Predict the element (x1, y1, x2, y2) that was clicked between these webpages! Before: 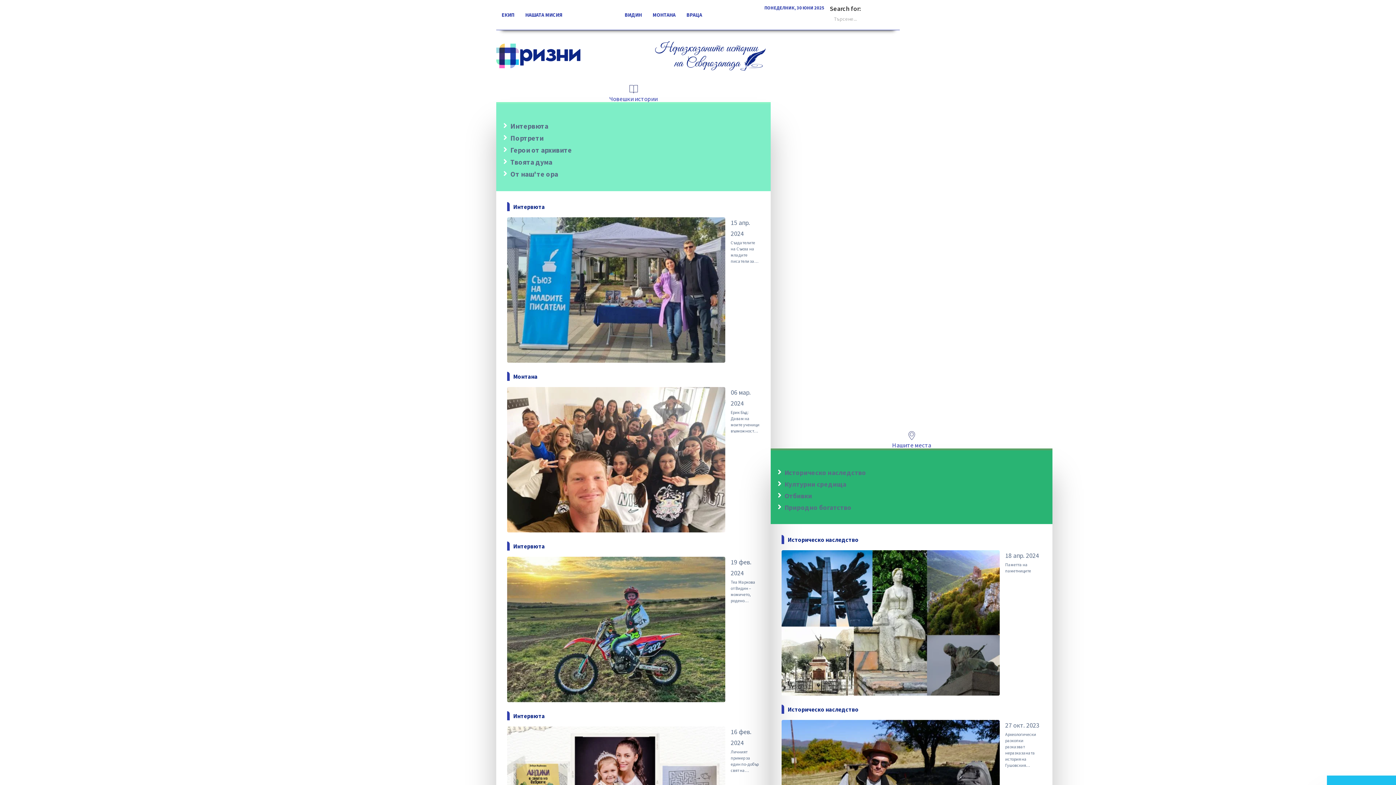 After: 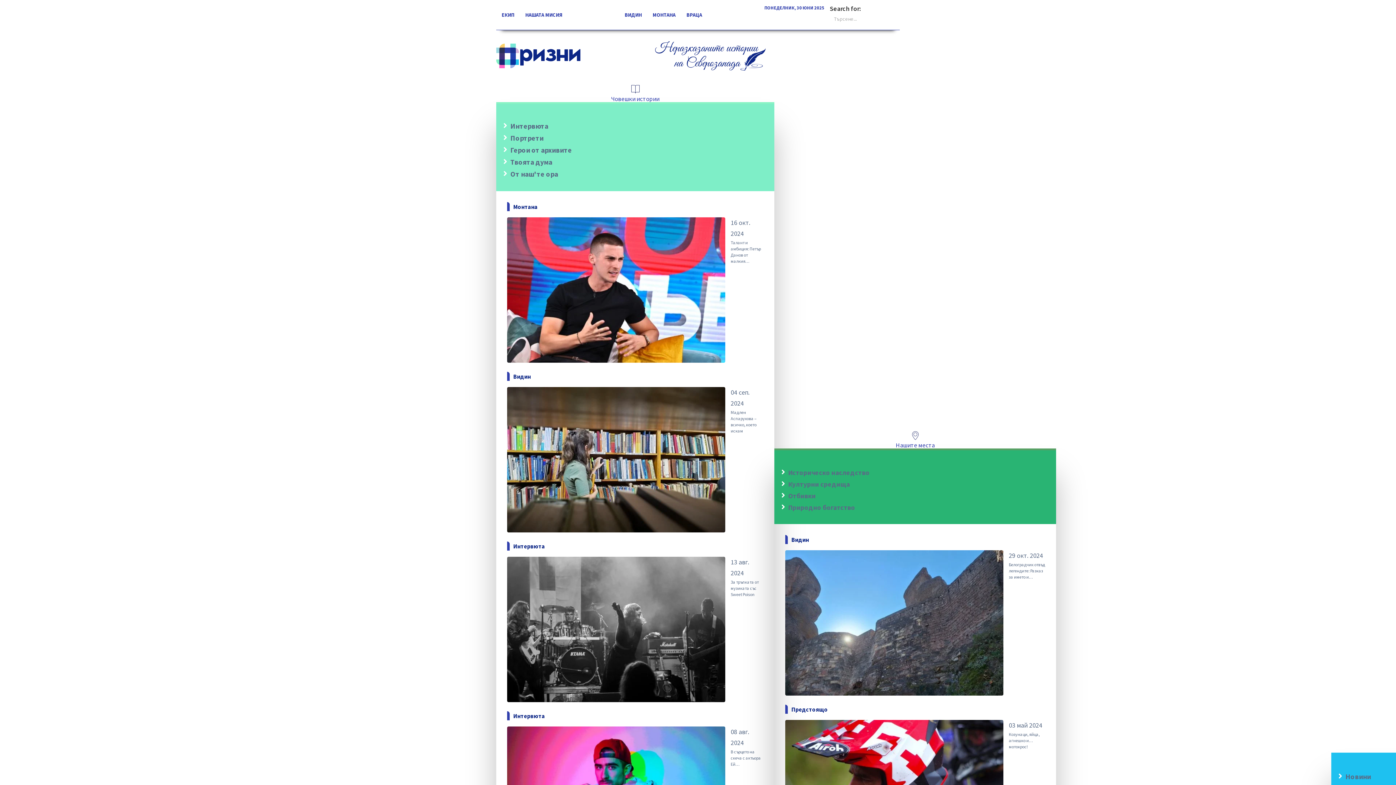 Action: bbox: (681, 12, 707, 17) label: ВРАЦА